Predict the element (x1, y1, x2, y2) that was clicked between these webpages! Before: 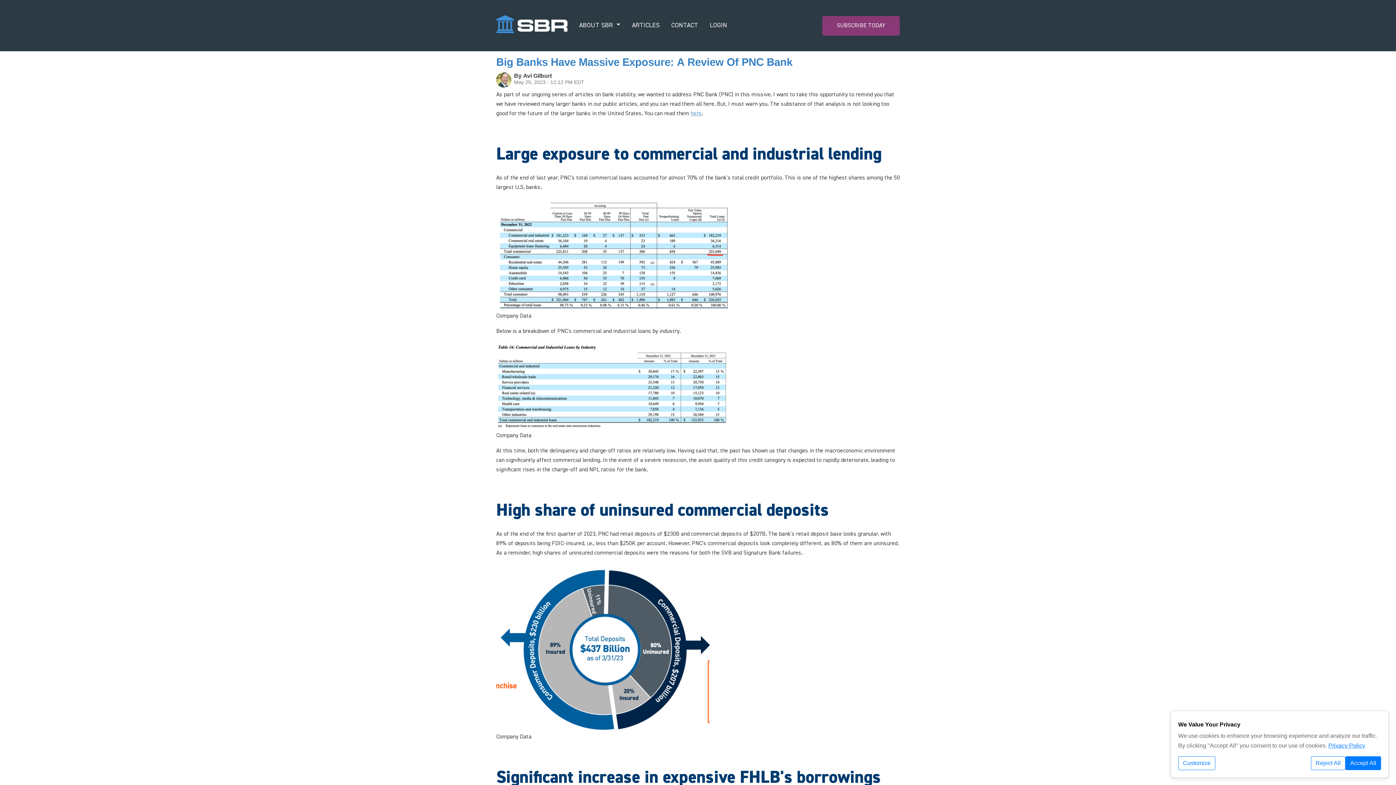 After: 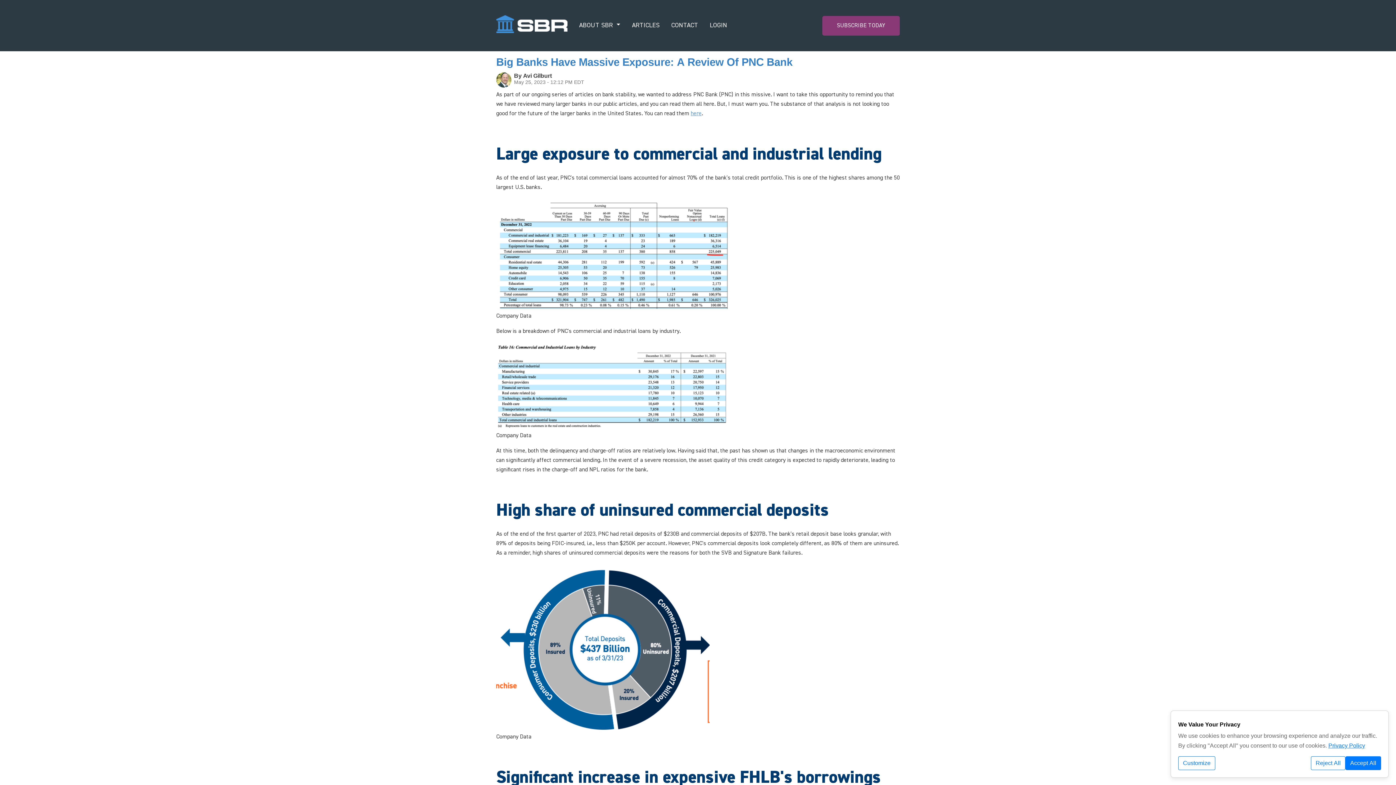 Action: bbox: (690, 110, 701, 116) label: here